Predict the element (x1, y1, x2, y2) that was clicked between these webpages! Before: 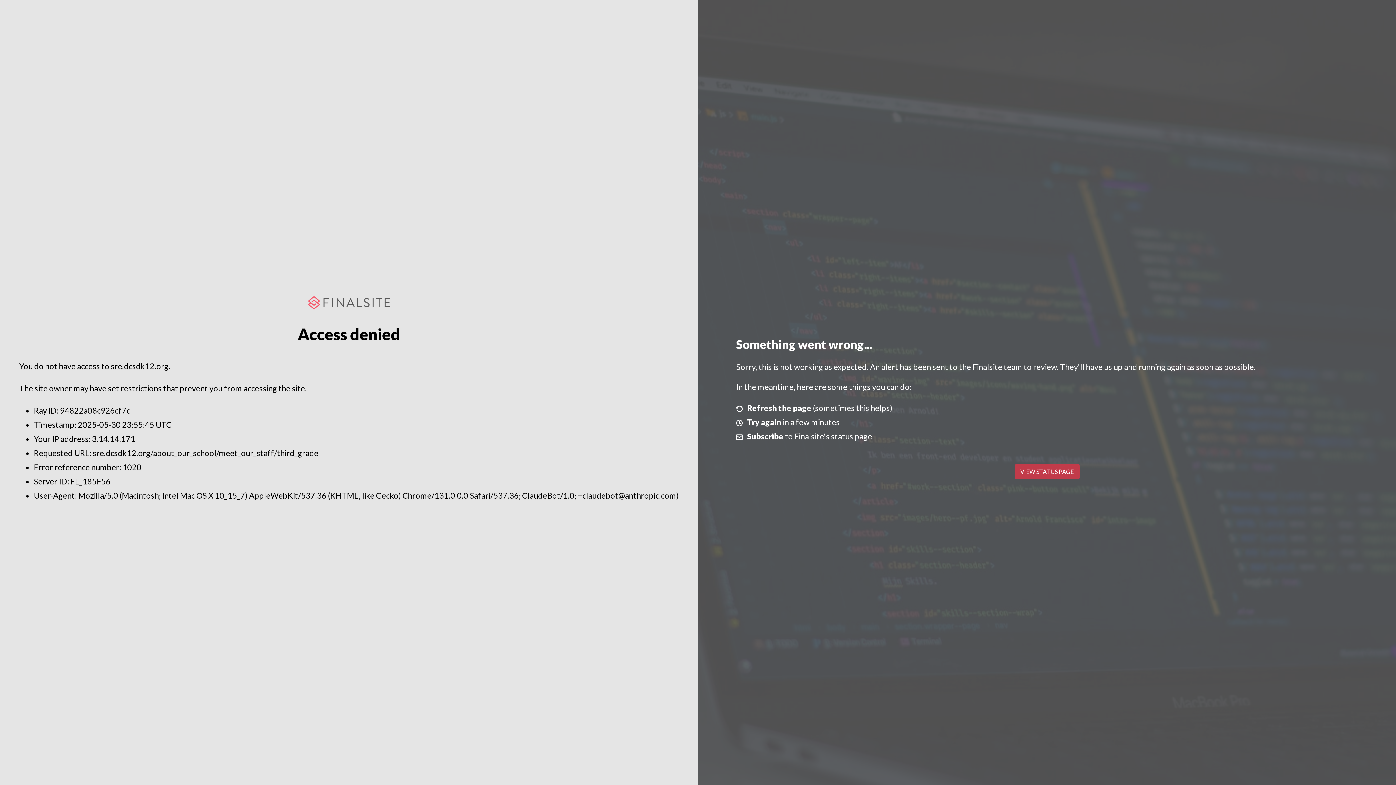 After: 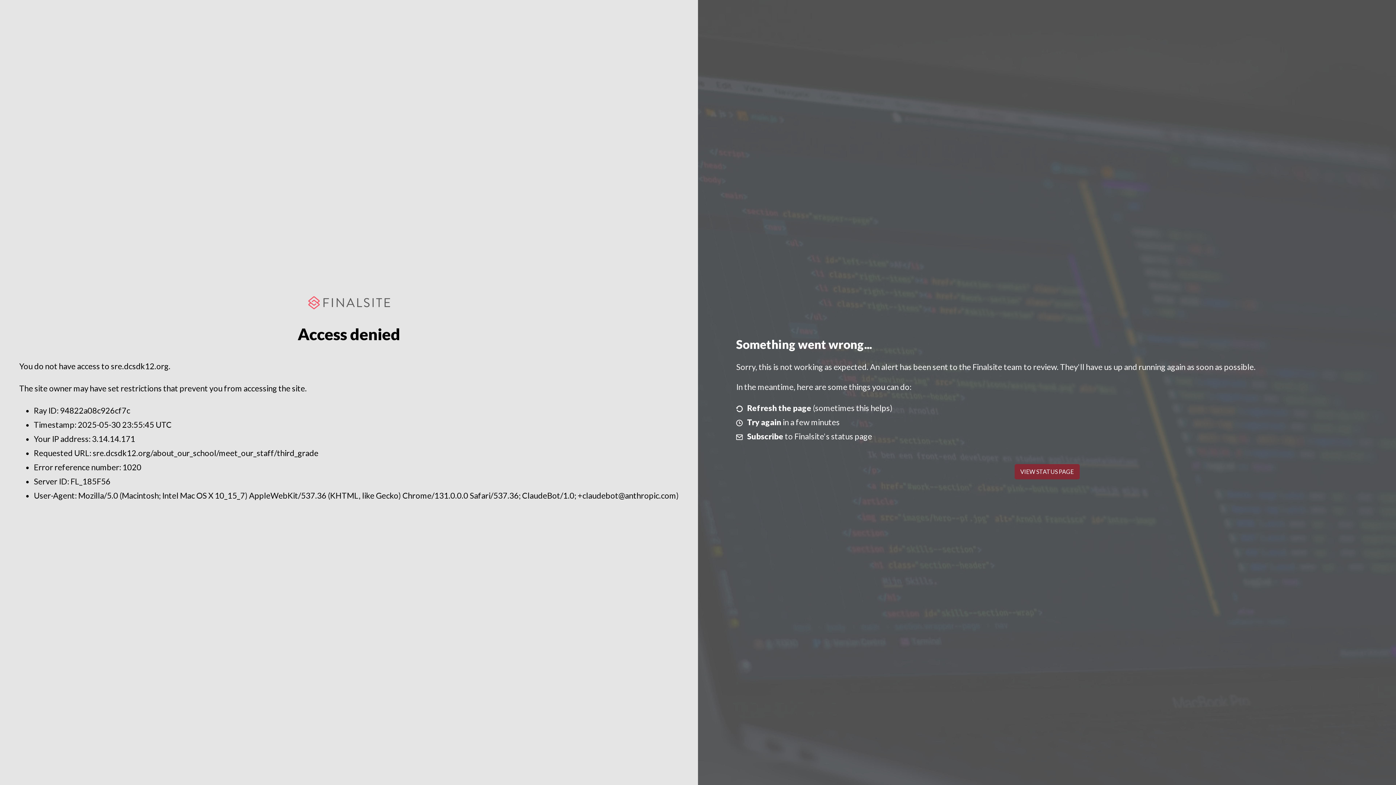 Action: label: VIEW STATUS PAGE bbox: (1014, 464, 1079, 479)